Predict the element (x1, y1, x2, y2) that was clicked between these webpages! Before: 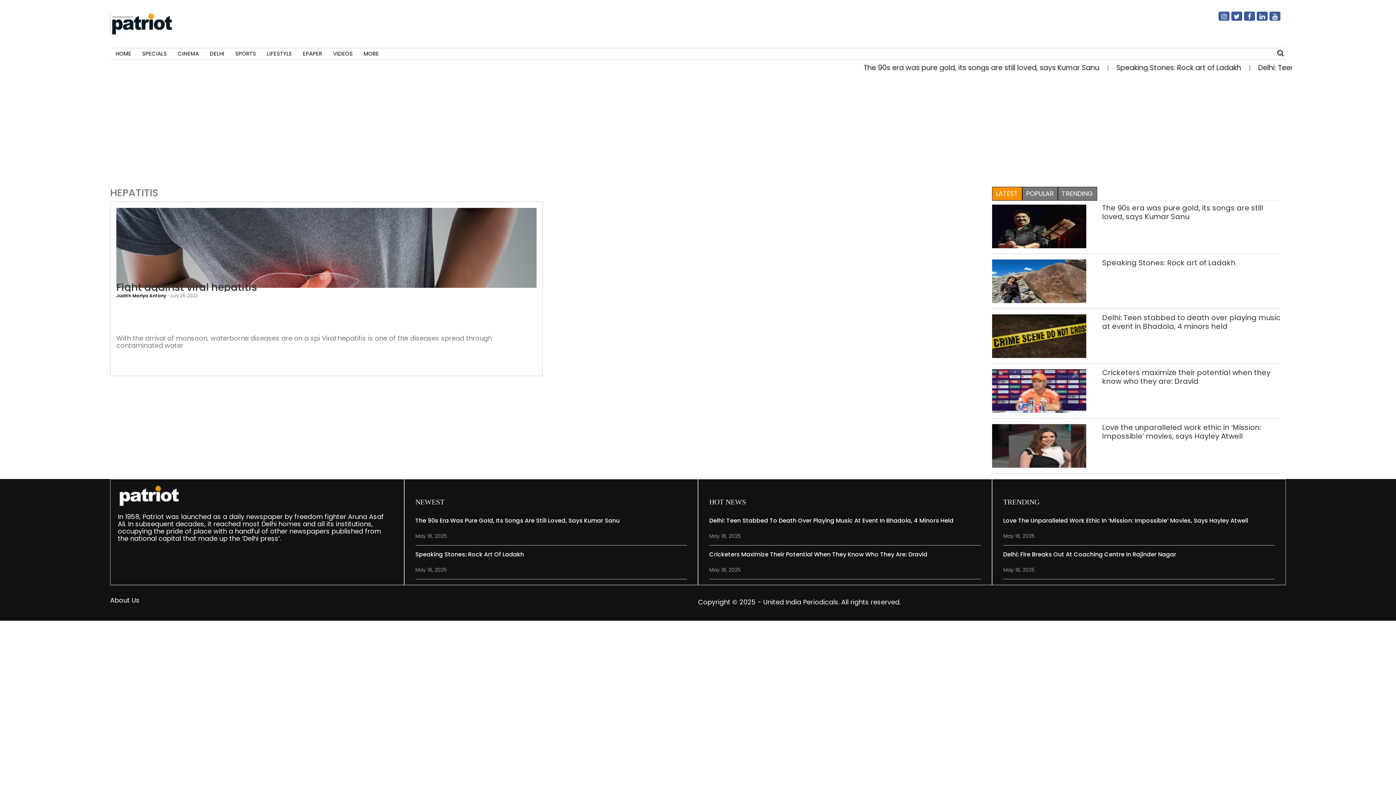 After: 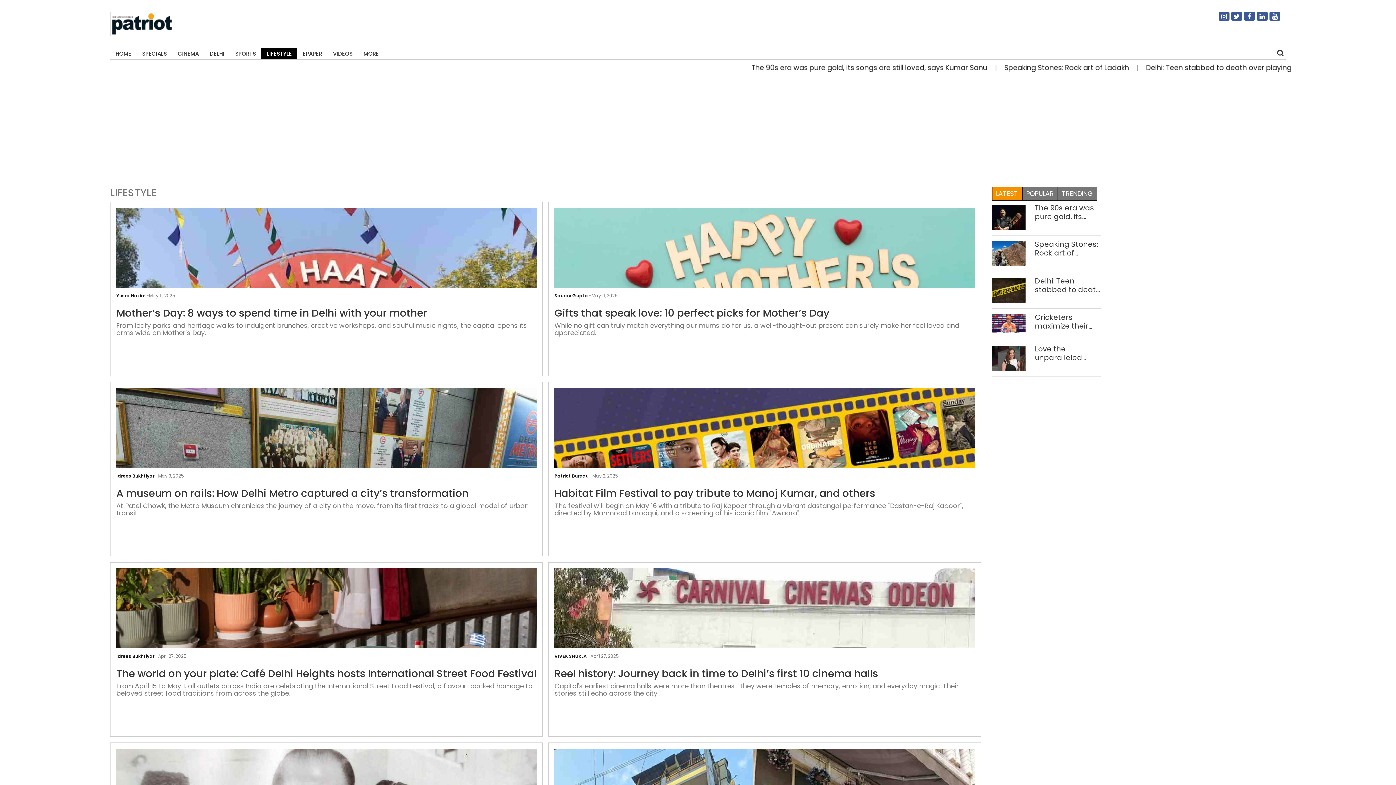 Action: label: LIFESTYLE bbox: (261, 48, 297, 59)